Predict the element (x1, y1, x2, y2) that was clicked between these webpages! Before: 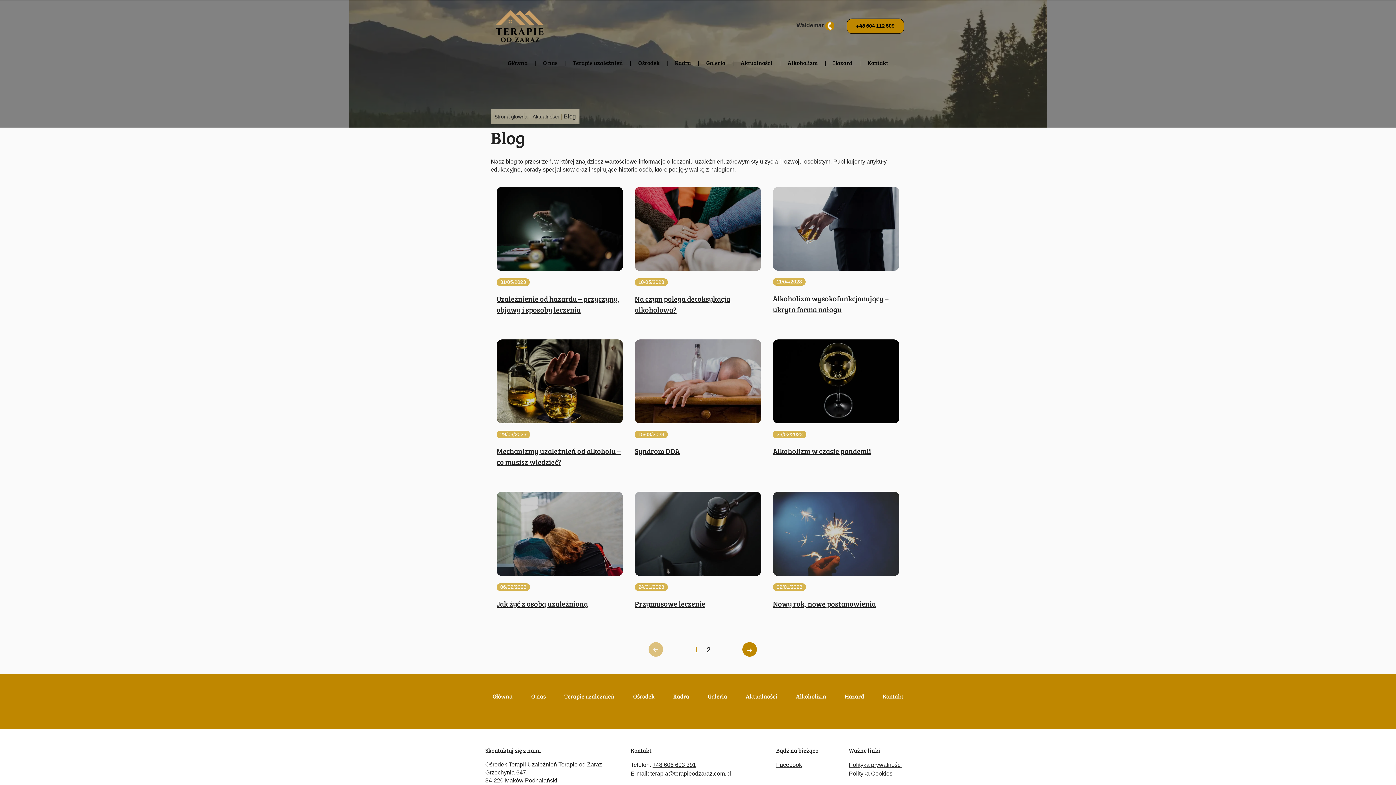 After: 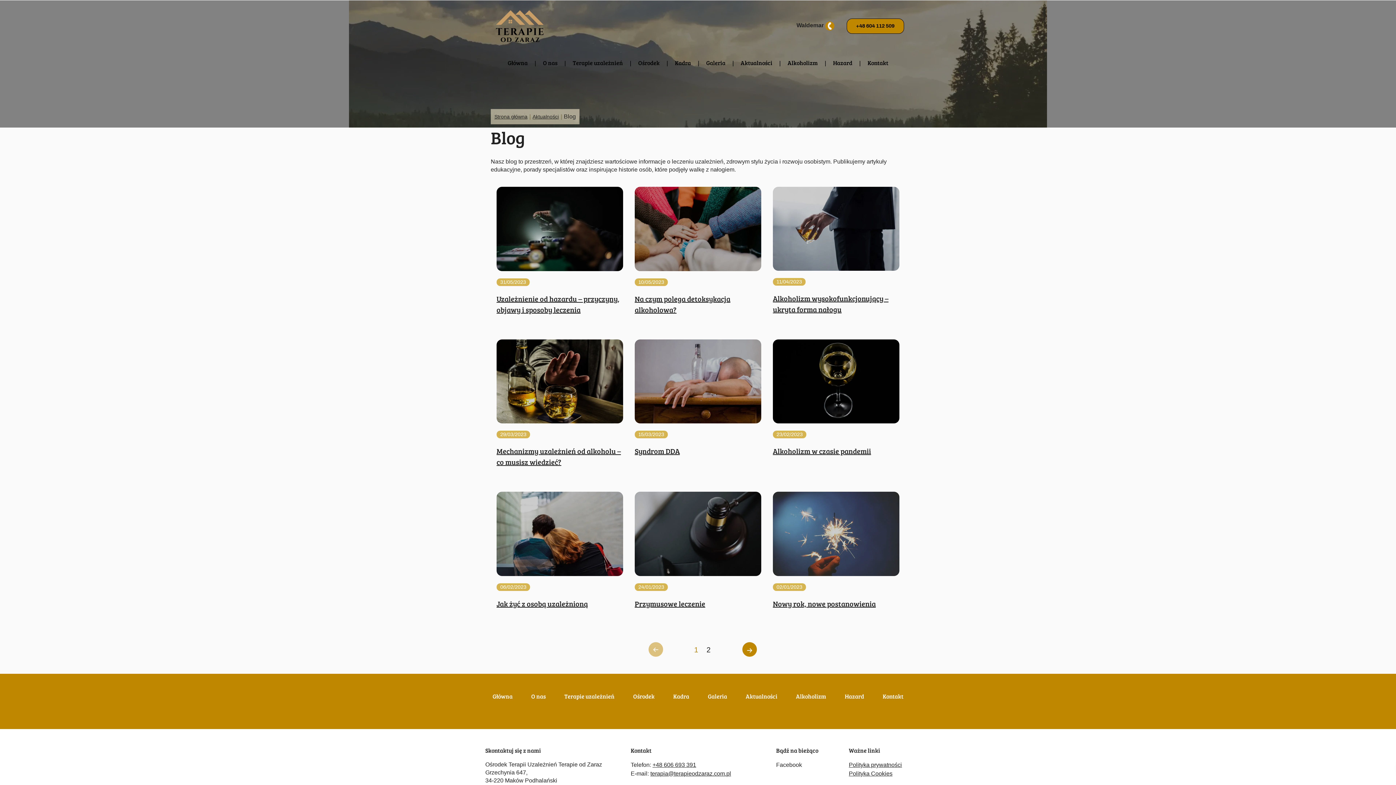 Action: bbox: (776, 762, 802, 768) label: Facebook